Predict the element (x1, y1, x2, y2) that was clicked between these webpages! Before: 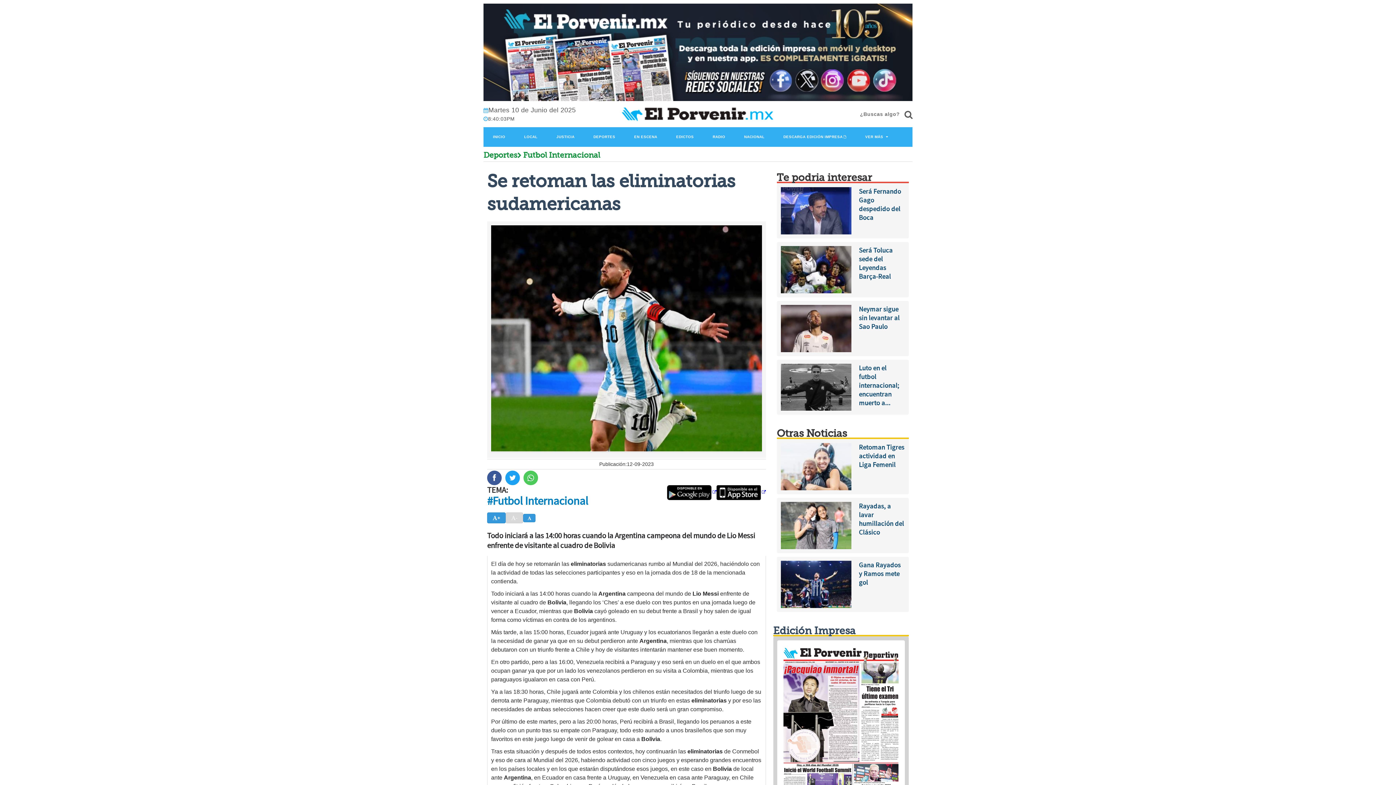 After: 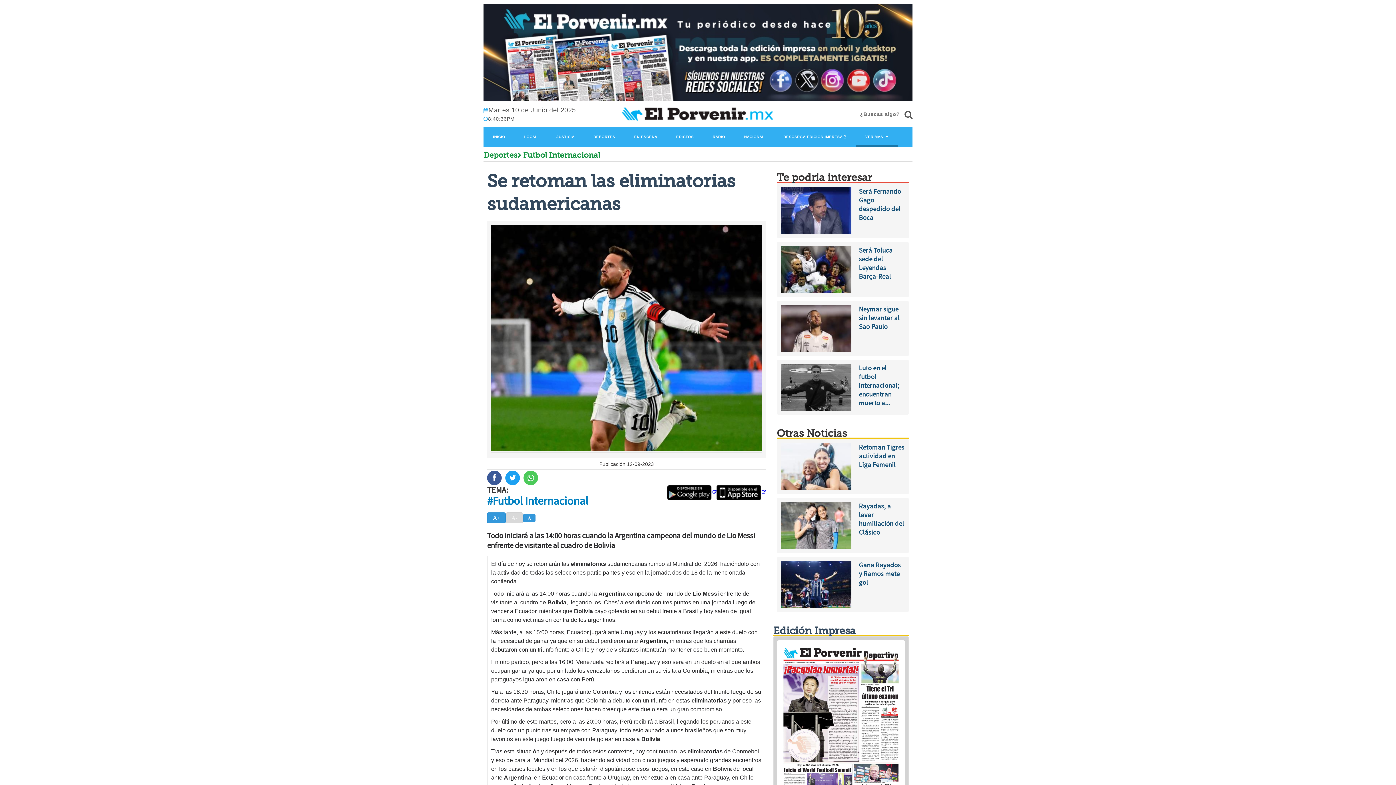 Action: label: VER MÁS bbox: (856, 127, 898, 146)